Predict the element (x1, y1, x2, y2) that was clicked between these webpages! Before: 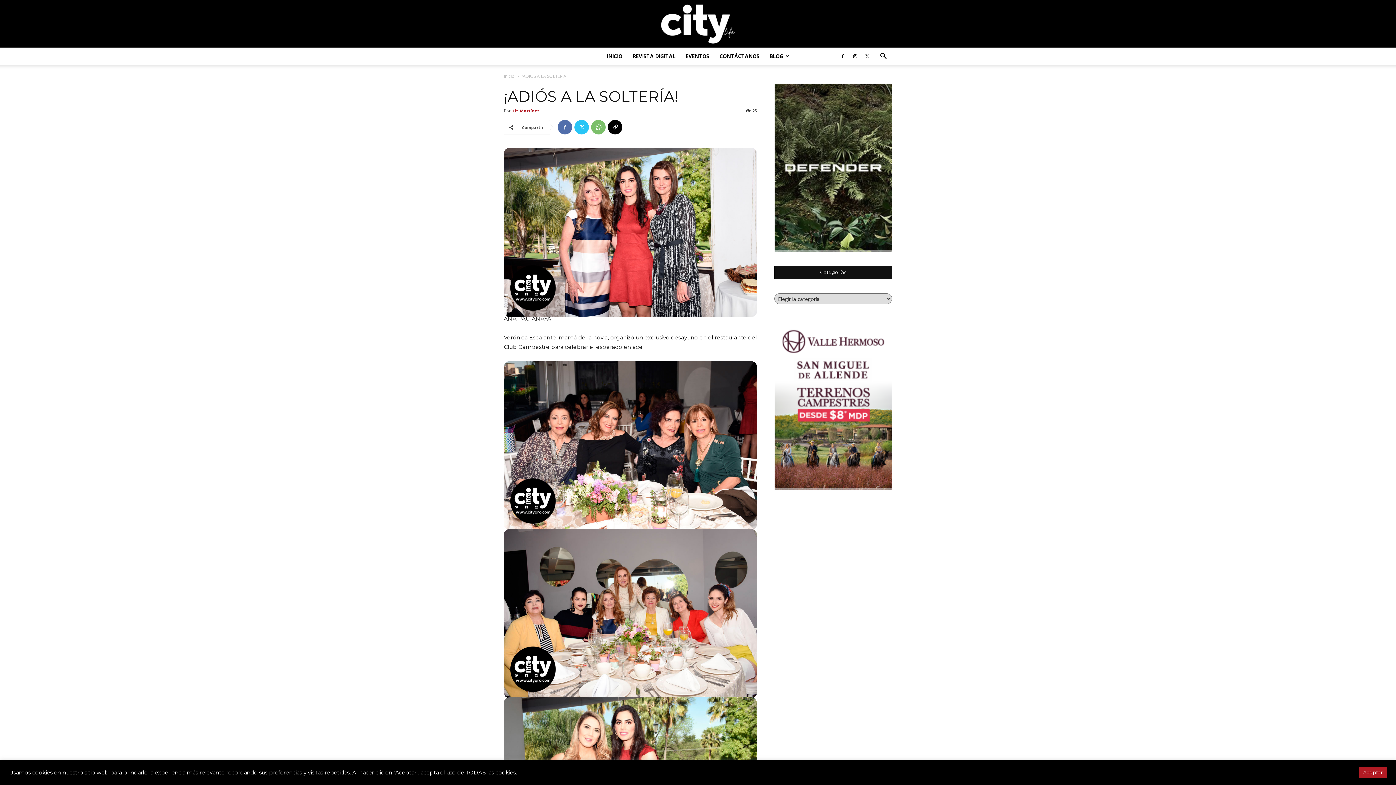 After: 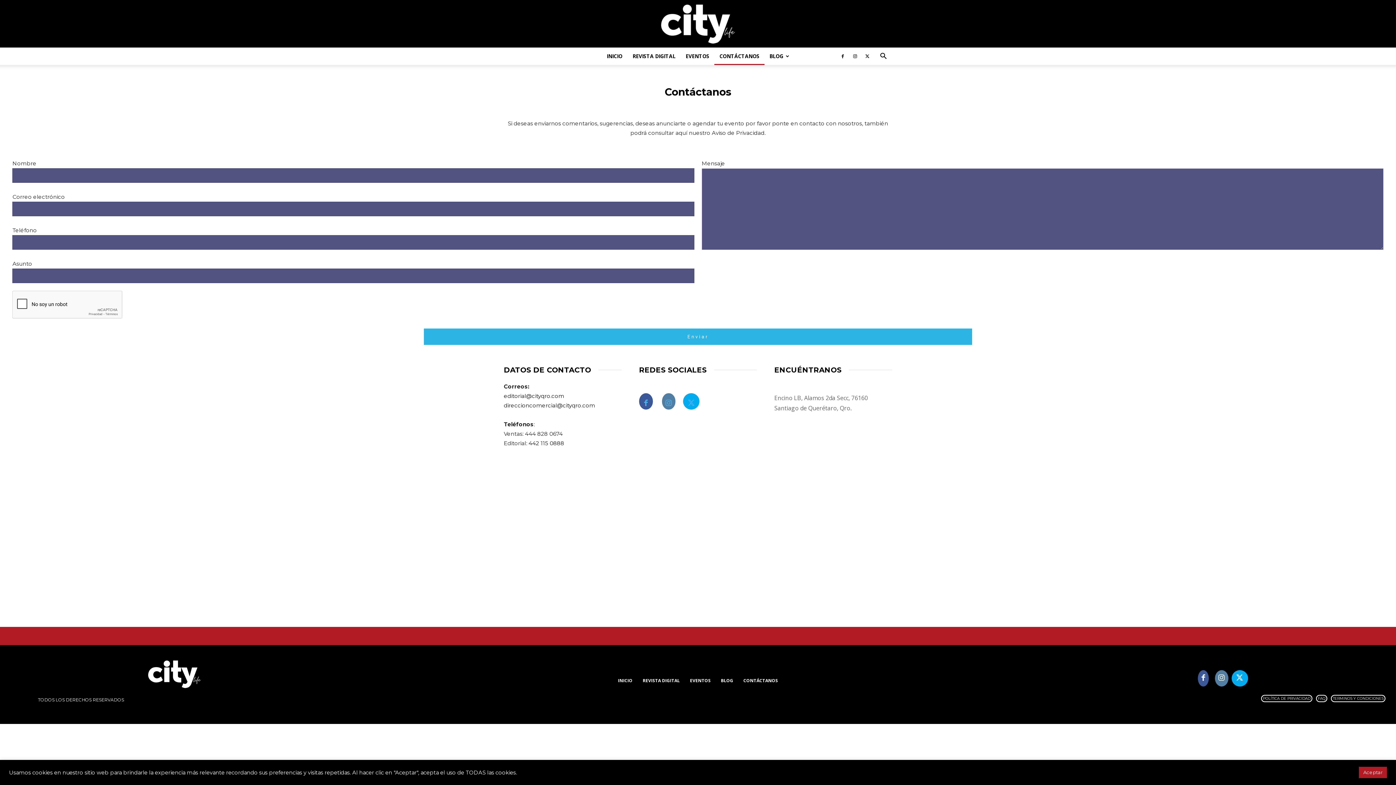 Action: label: CONTÁCTANOS bbox: (714, 47, 764, 65)